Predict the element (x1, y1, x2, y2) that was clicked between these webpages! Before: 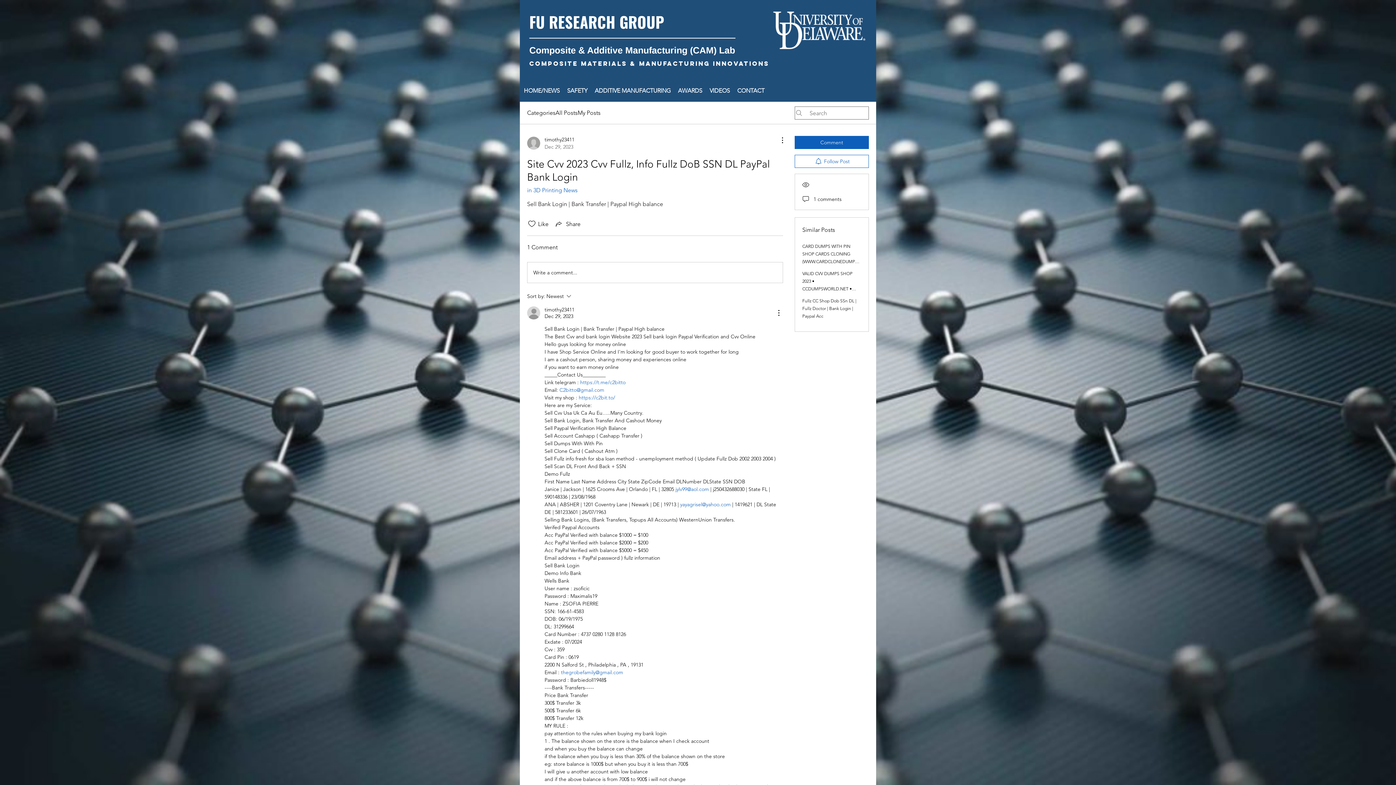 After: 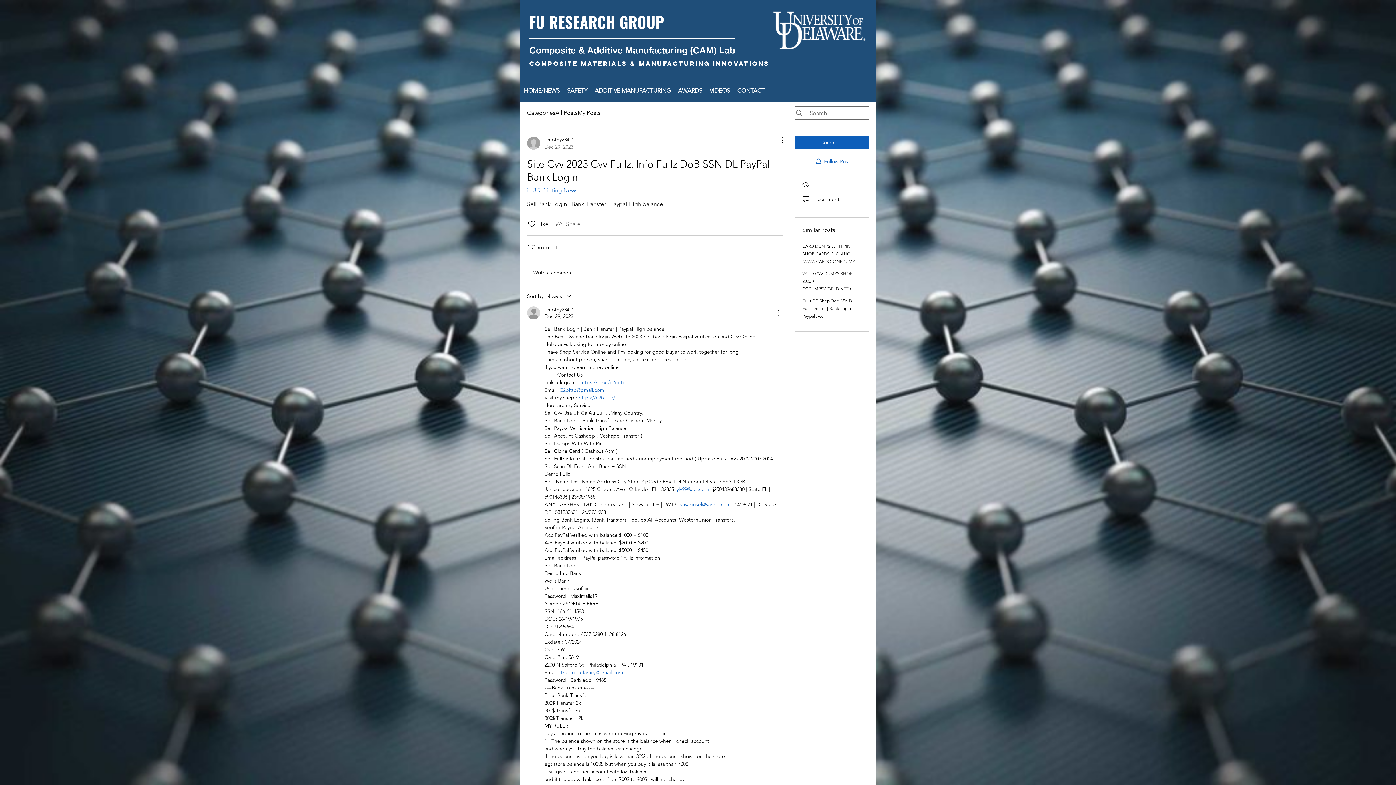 Action: label: Share via link bbox: (554, 219, 580, 228)